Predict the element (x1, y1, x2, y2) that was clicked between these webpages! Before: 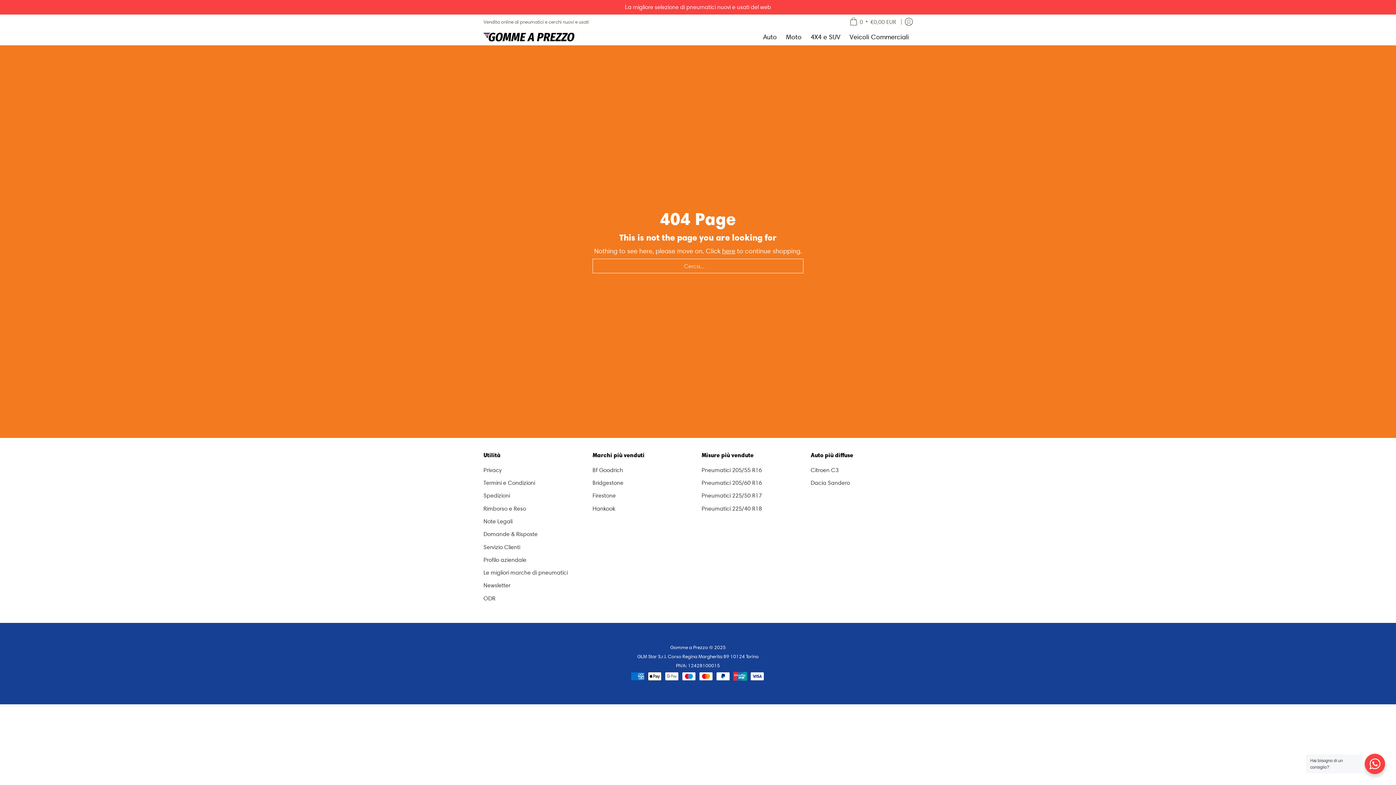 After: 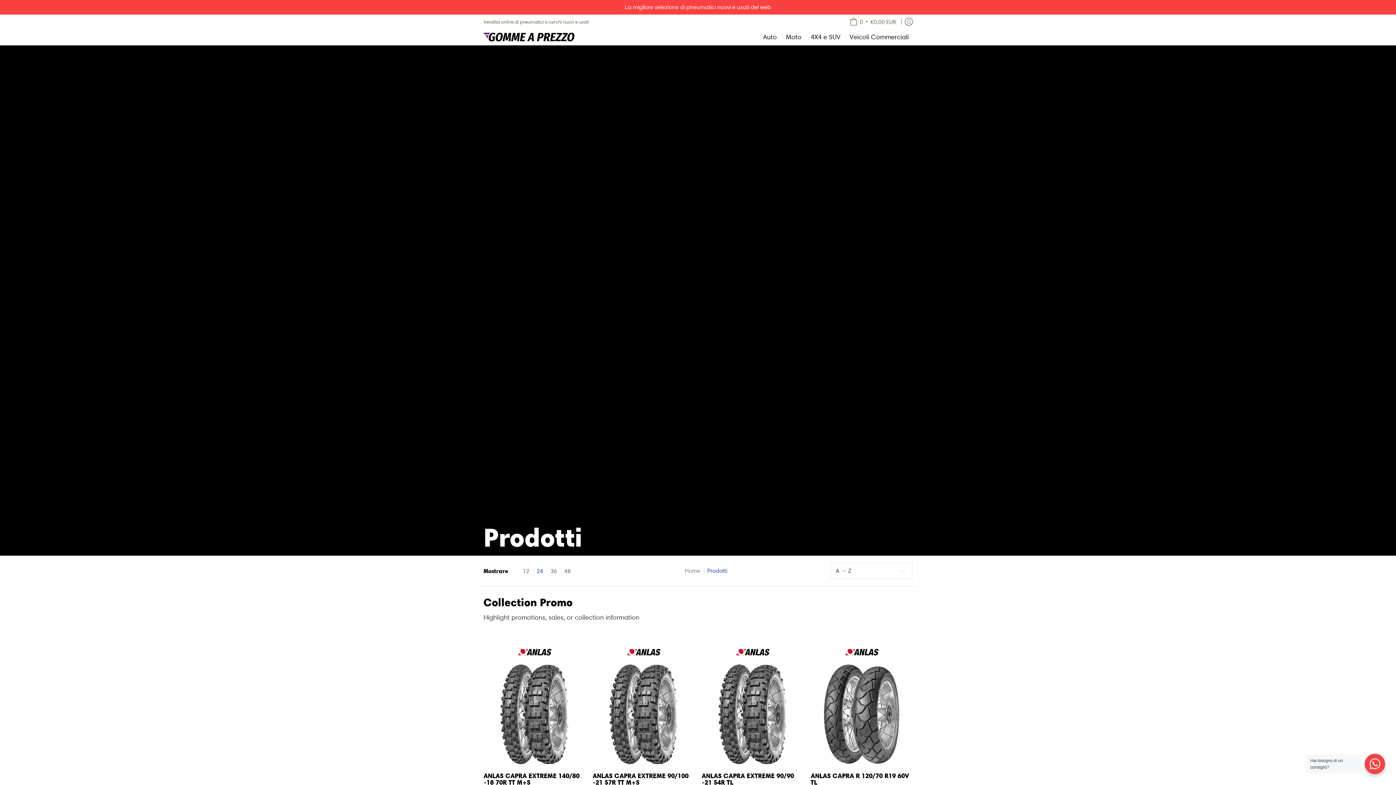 Action: label: here bbox: (722, 247, 735, 254)